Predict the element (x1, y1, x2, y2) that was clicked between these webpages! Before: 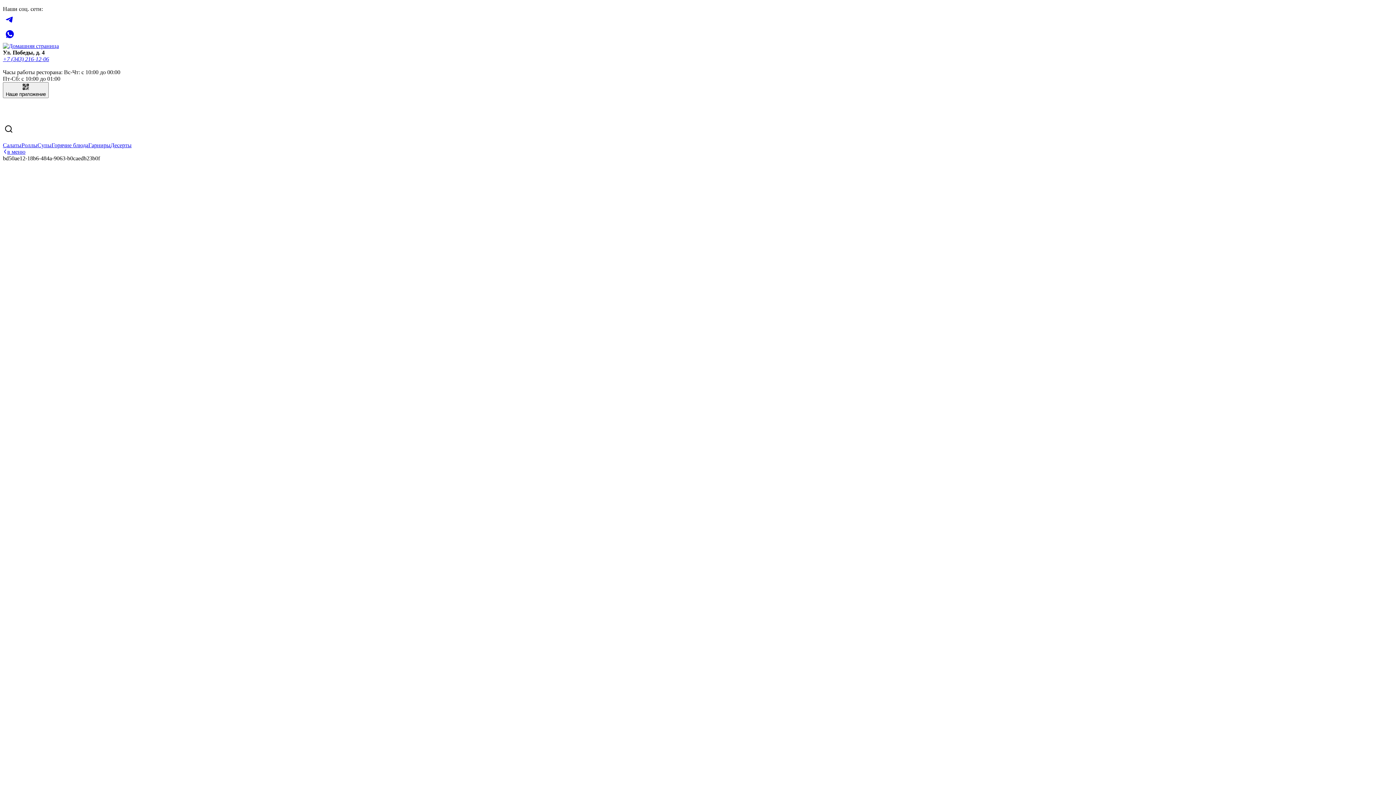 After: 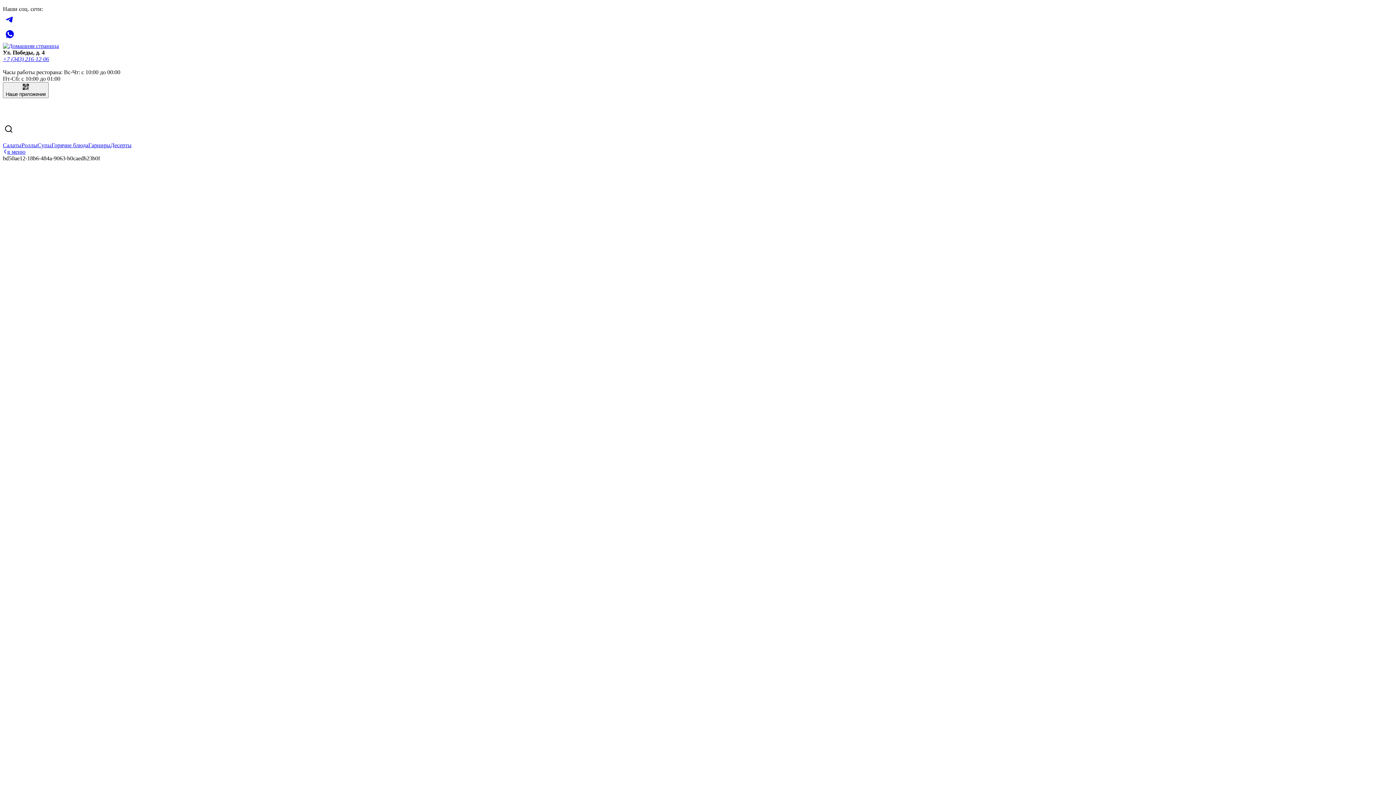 Action: label: Telegram bbox: (2, 21, 16, 27)